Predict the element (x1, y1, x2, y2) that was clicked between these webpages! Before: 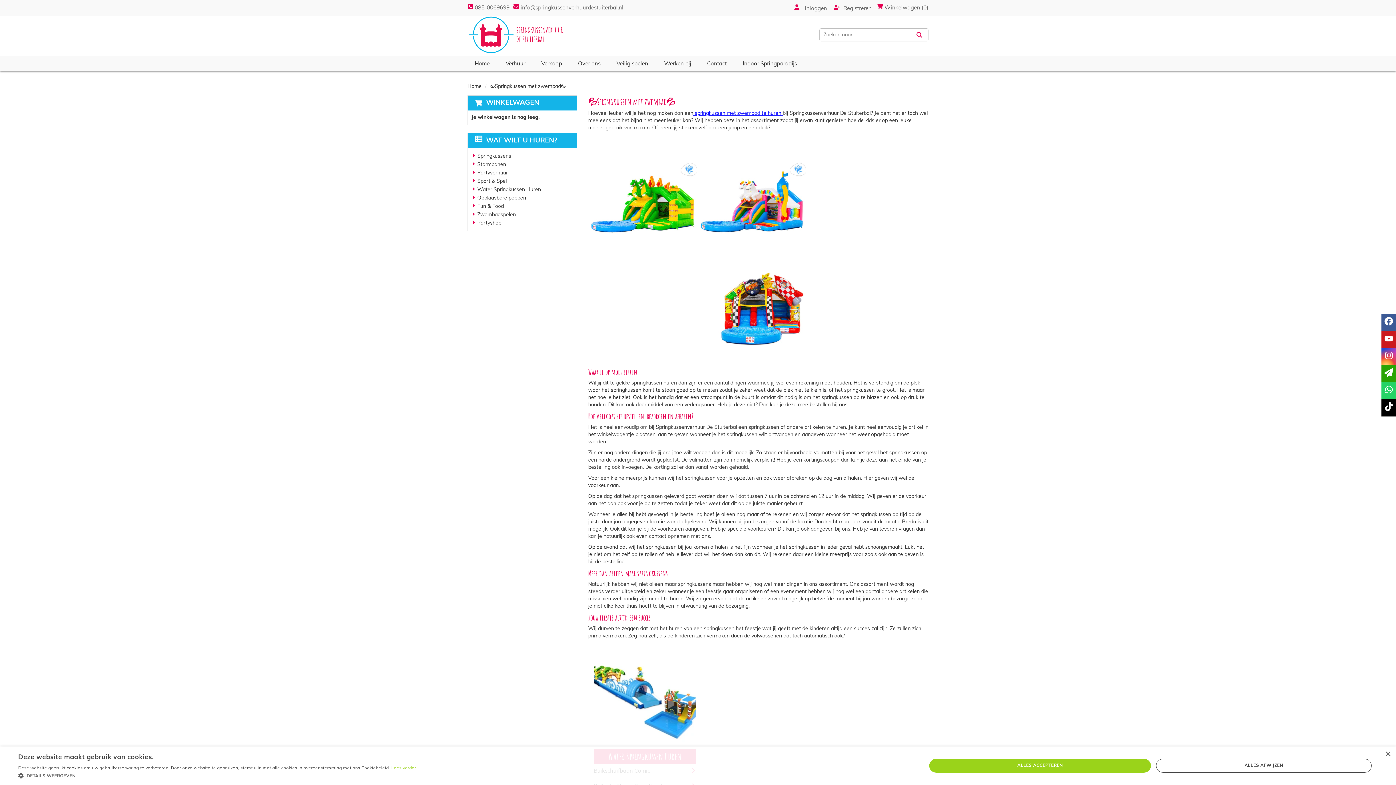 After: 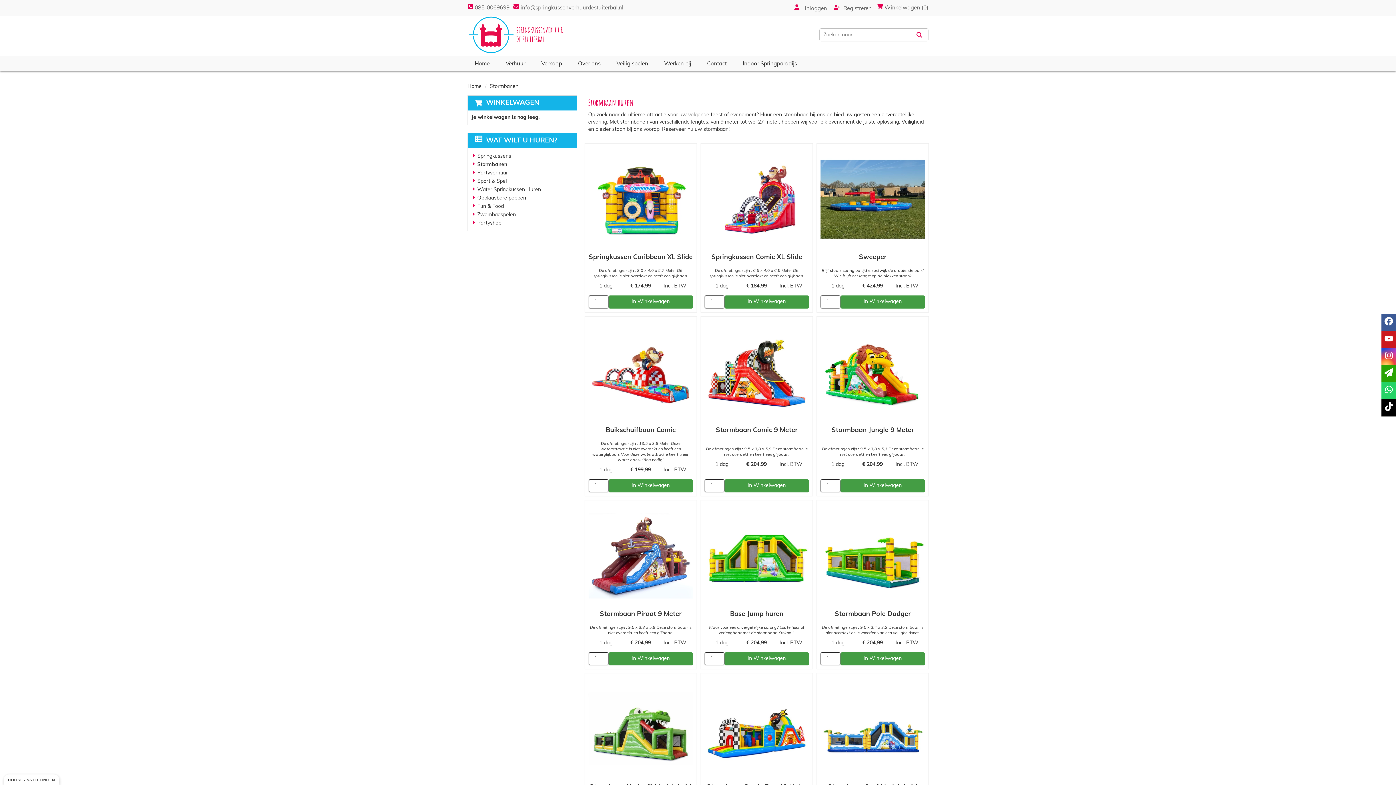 Action: label: Stormbanen bbox: (477, 161, 506, 168)